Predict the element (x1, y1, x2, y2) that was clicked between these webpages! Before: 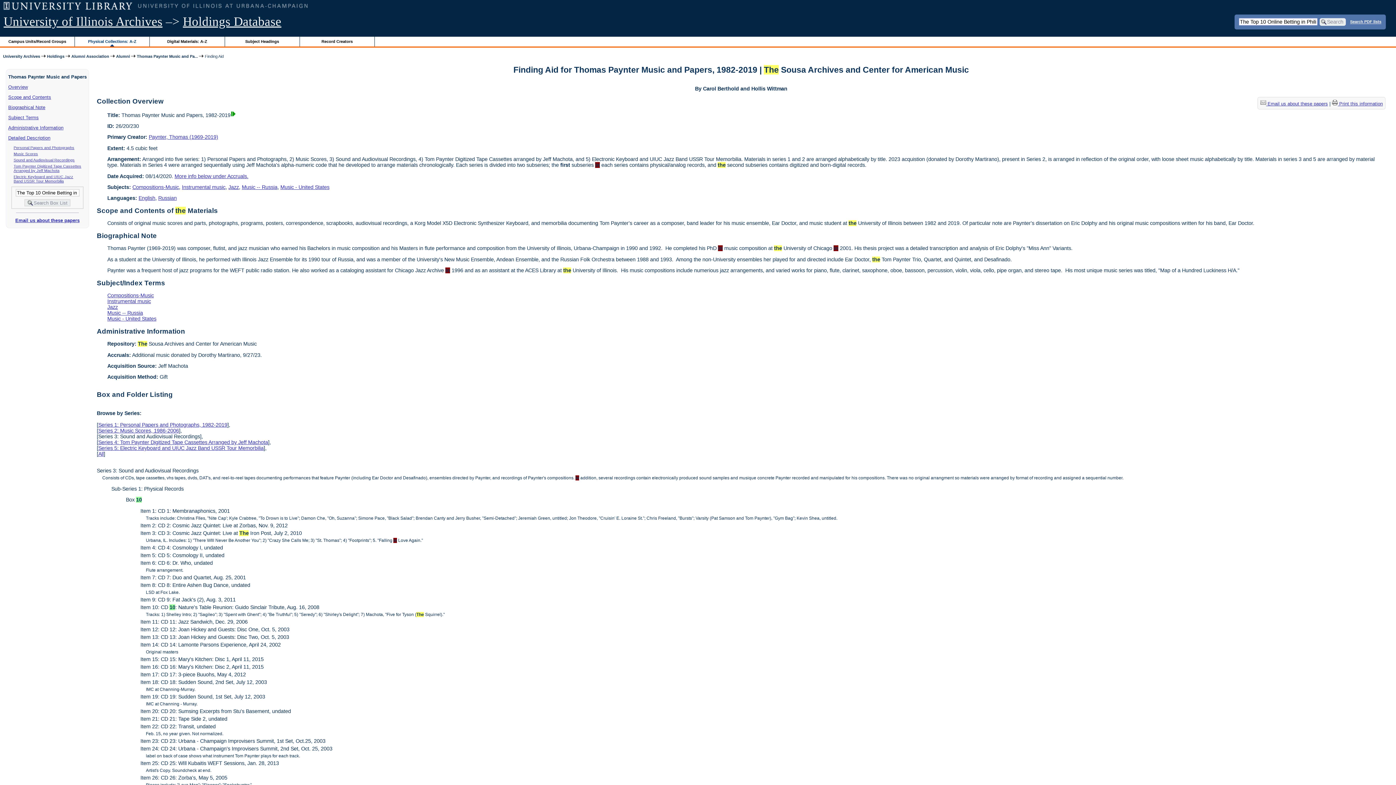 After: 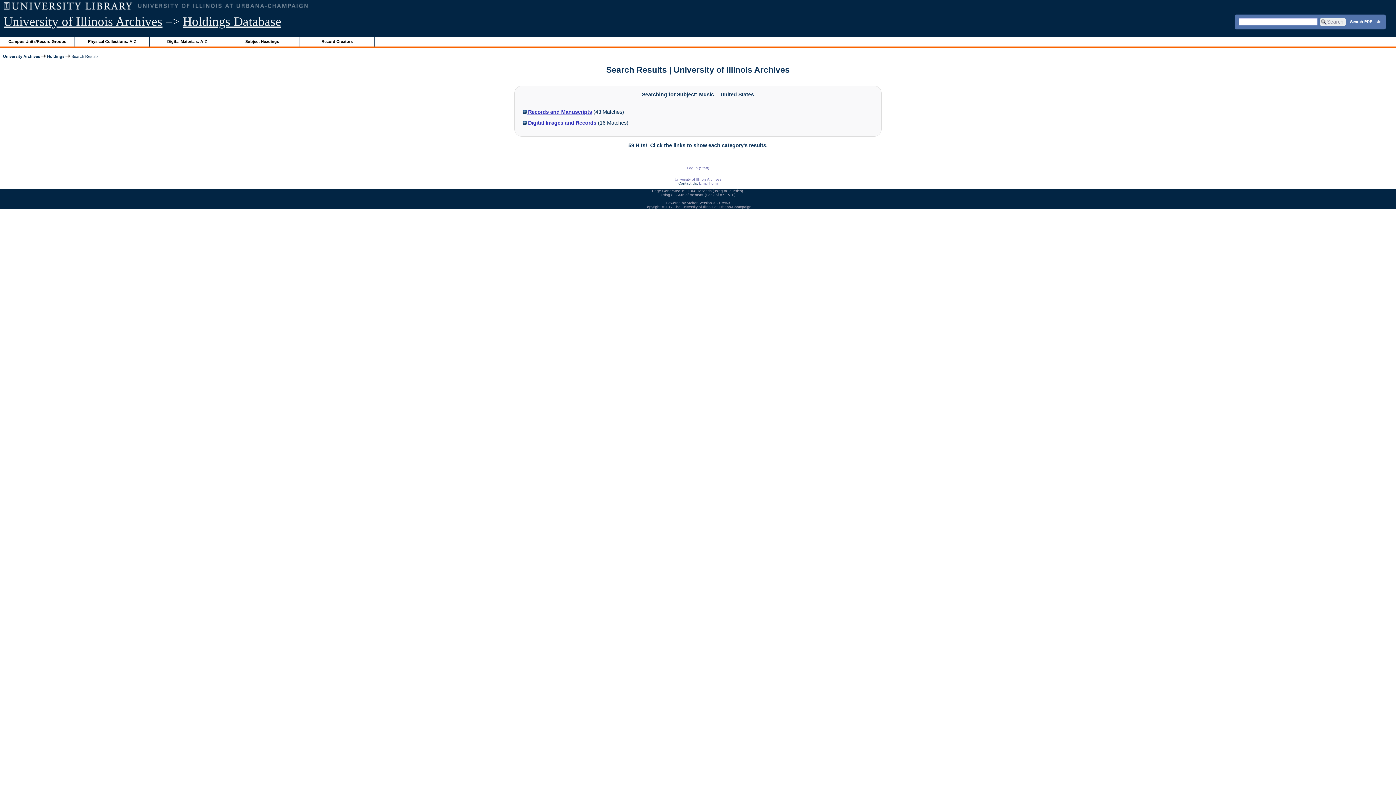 Action: bbox: (280, 184, 329, 190) label: Music - United States